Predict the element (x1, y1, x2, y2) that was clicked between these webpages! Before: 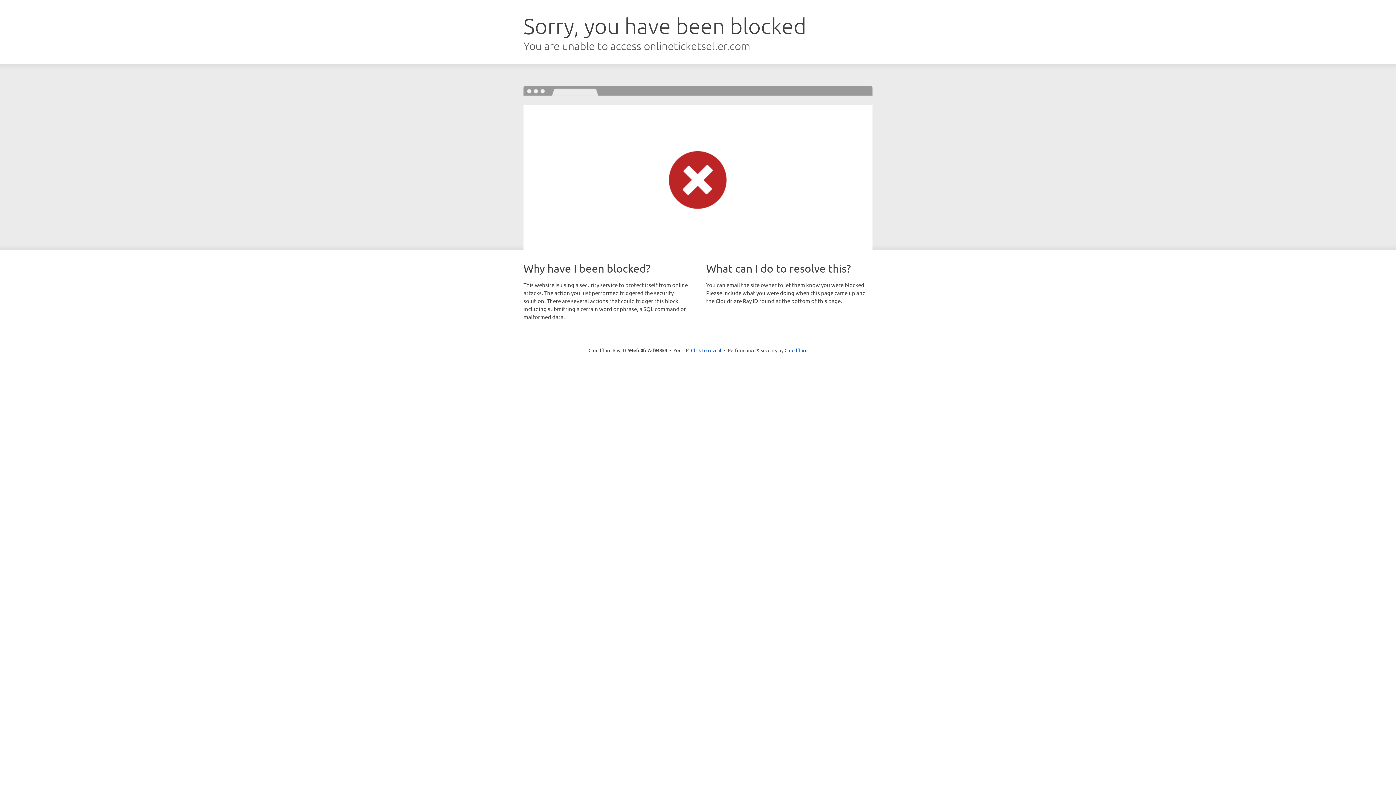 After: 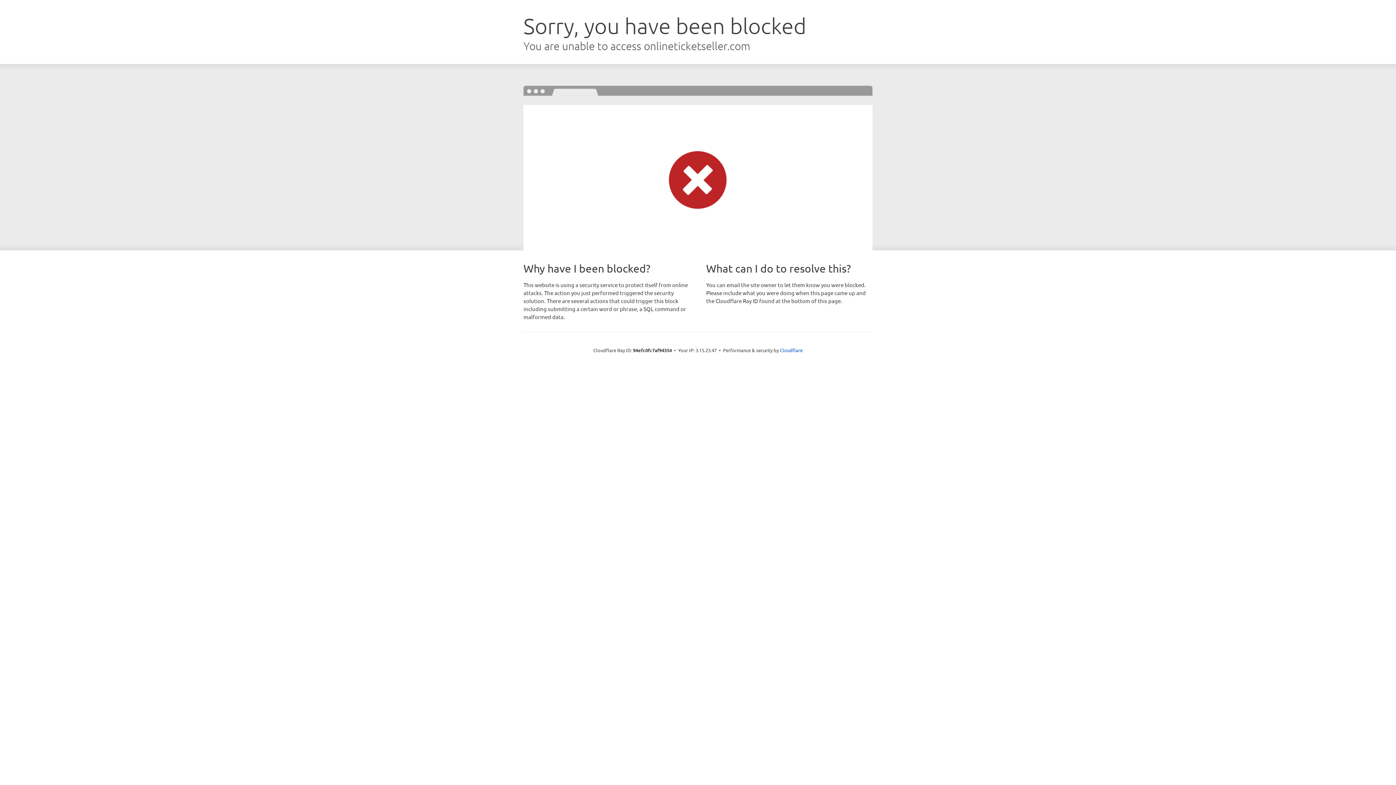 Action: bbox: (691, 346, 721, 353) label: Click to reveal